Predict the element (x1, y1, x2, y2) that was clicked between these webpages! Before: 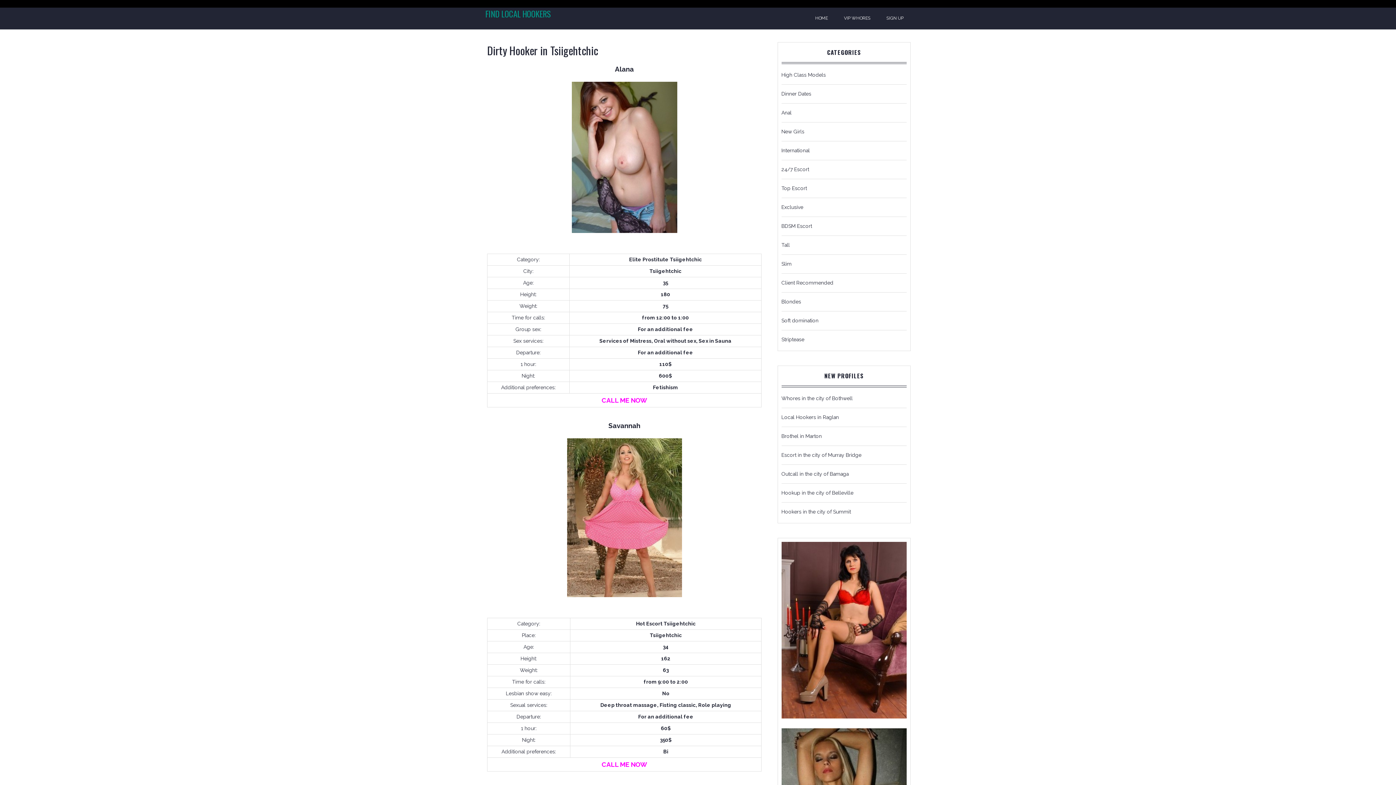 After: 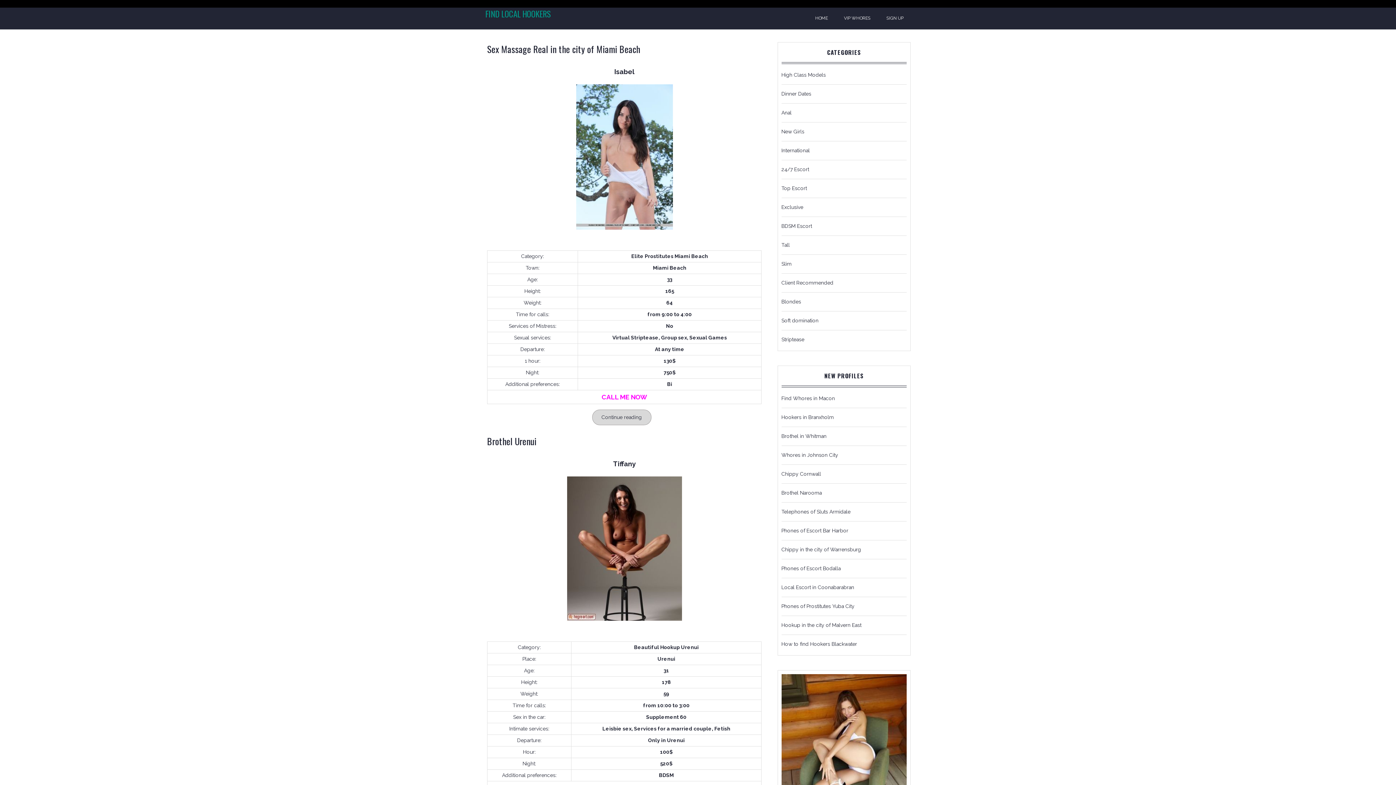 Action: bbox: (781, 90, 811, 96) label: Dinner Dates